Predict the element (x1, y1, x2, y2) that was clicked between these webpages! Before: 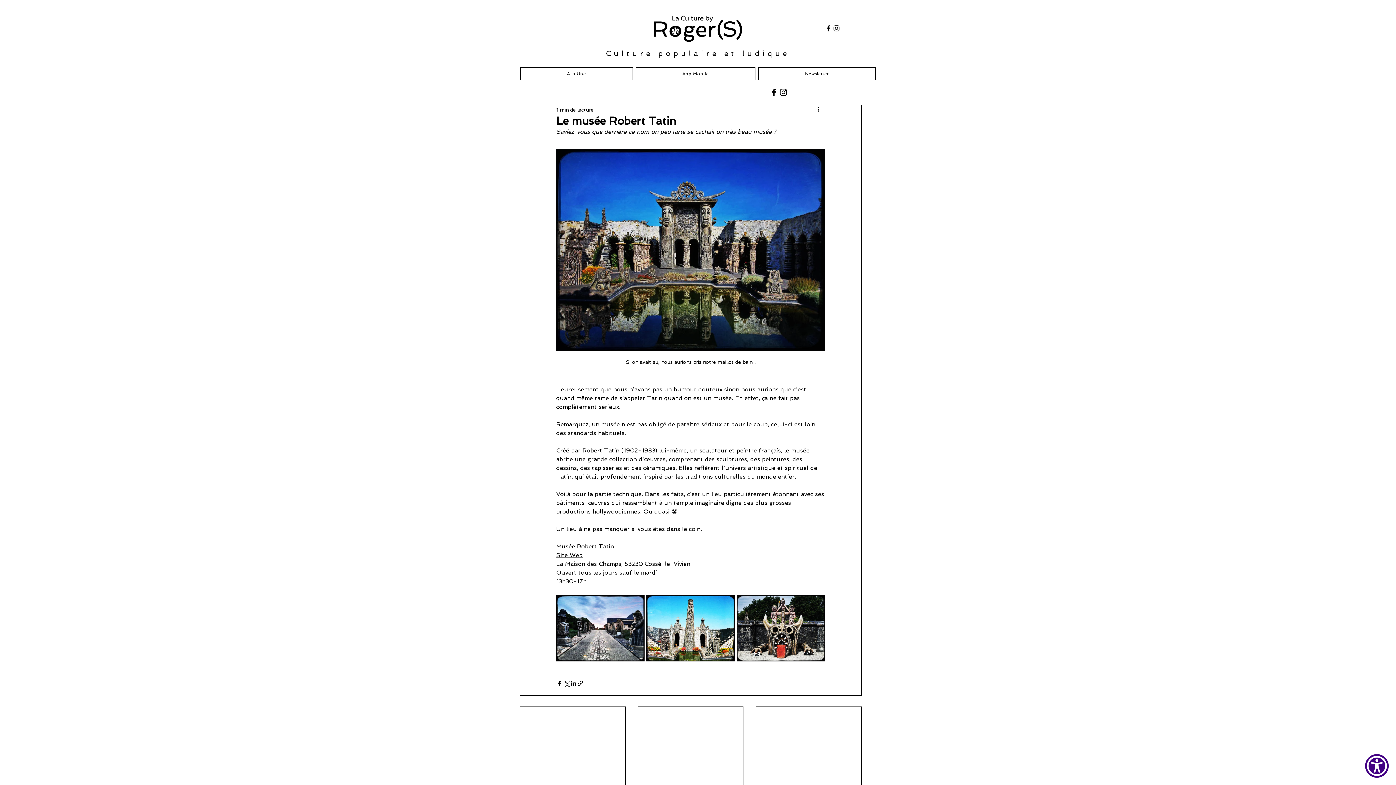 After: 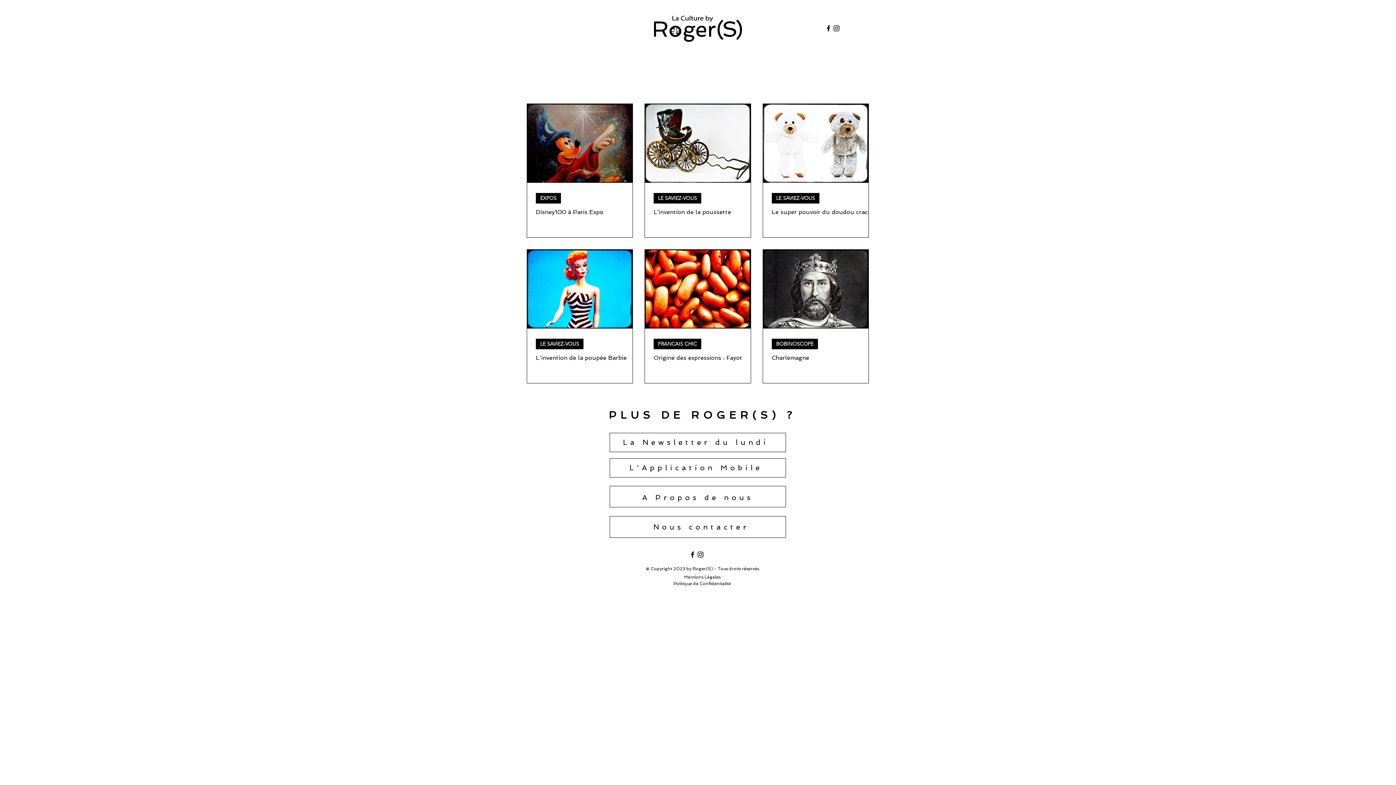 Action: bbox: (520, 67, 632, 80) label: A la Une